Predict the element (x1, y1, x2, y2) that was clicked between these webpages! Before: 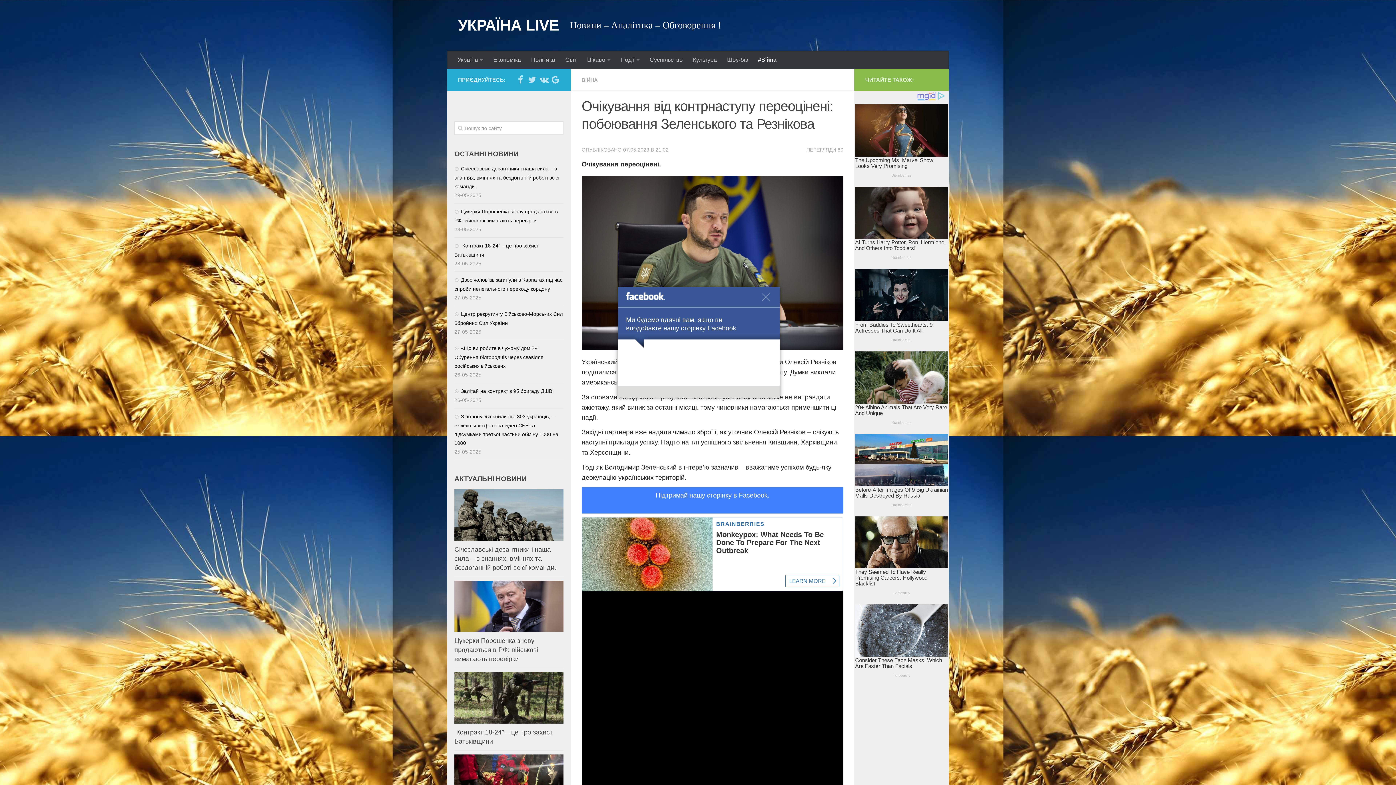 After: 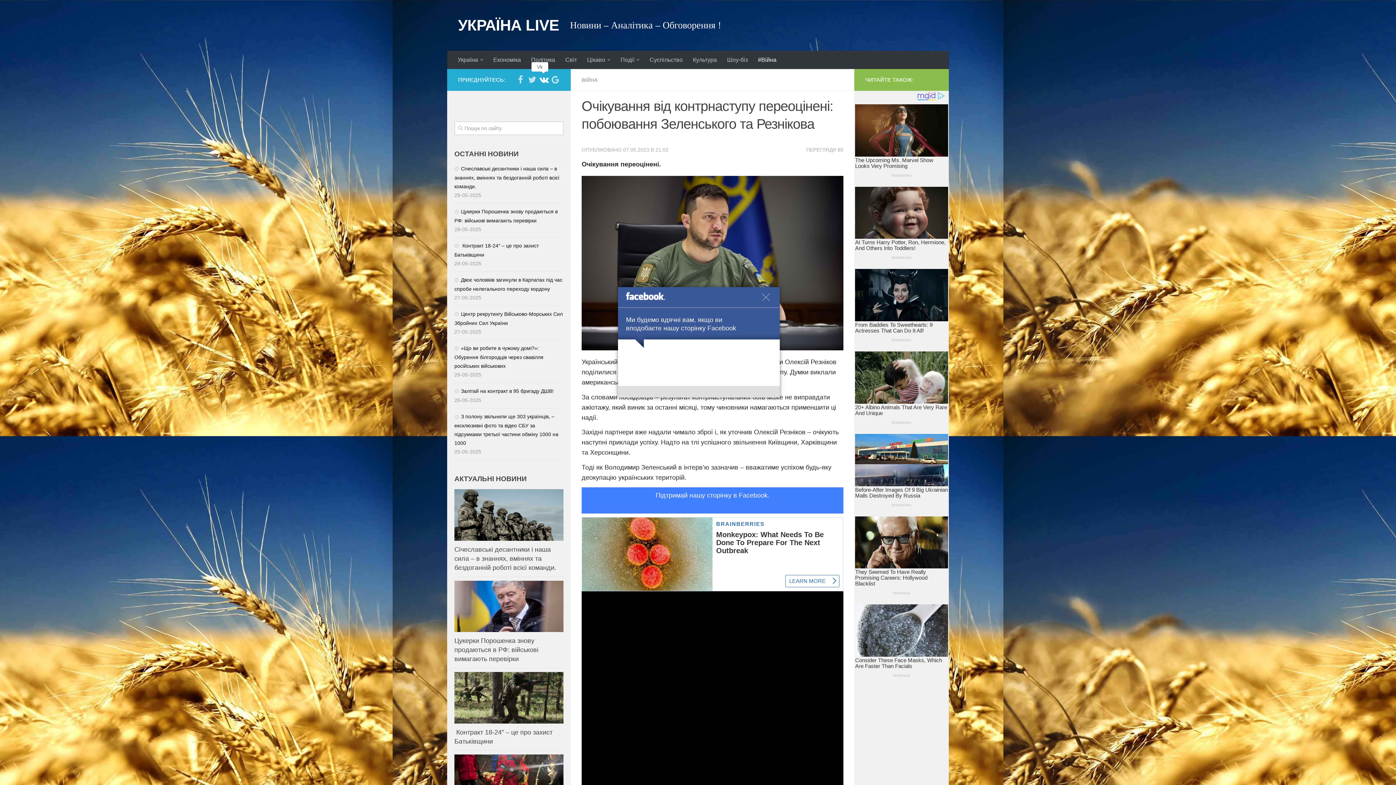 Action: bbox: (539, 75, 548, 84)